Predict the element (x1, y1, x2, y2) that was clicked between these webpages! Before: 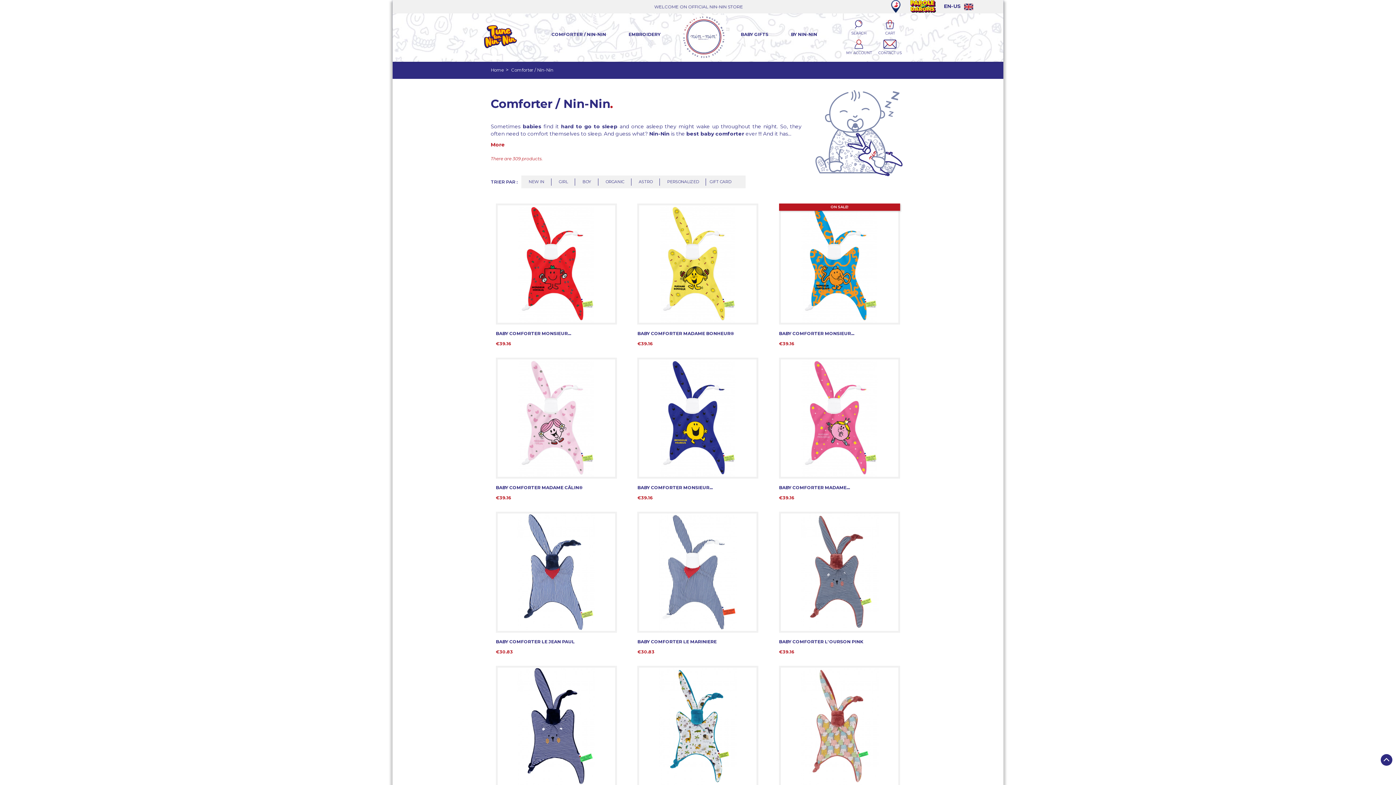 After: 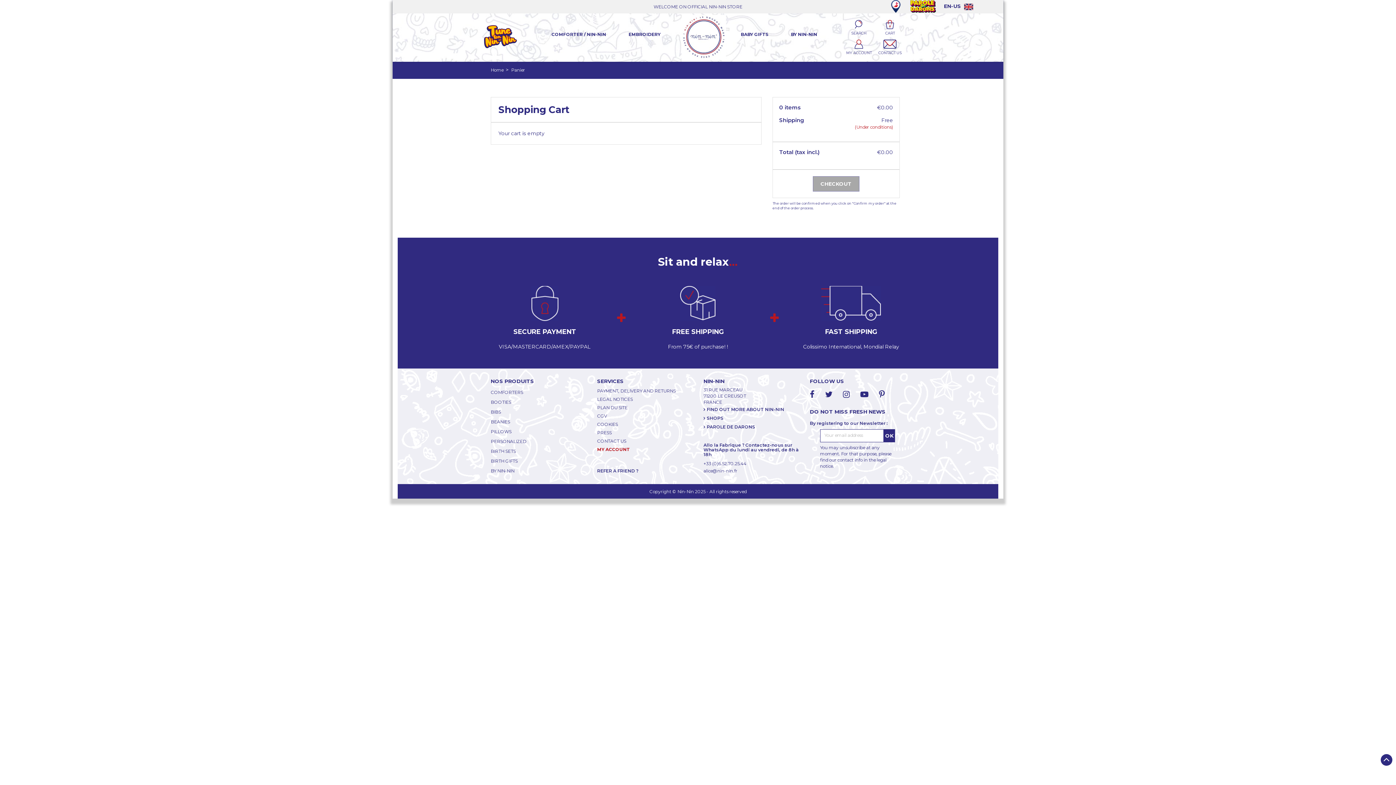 Action: label: 0

CART bbox: (874, 20, 905, 35)